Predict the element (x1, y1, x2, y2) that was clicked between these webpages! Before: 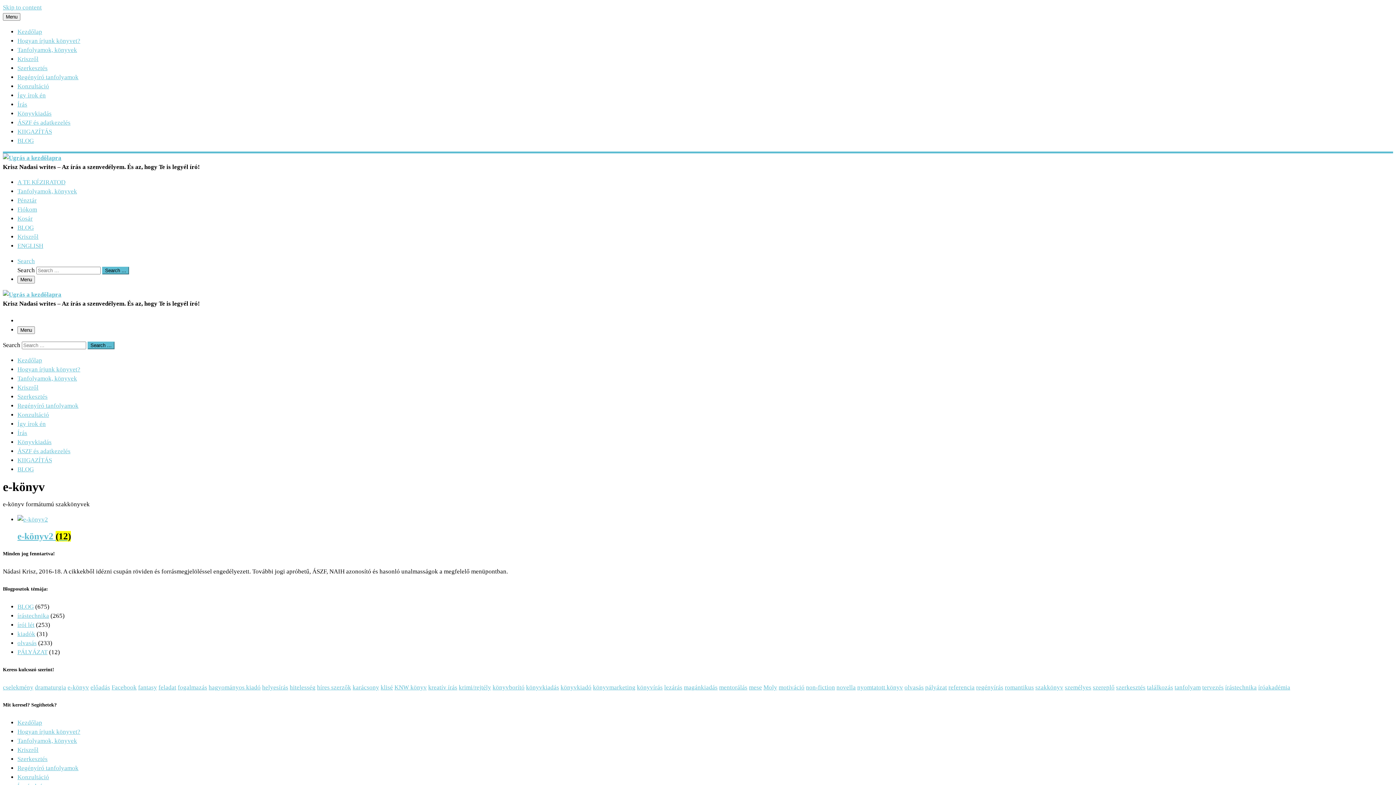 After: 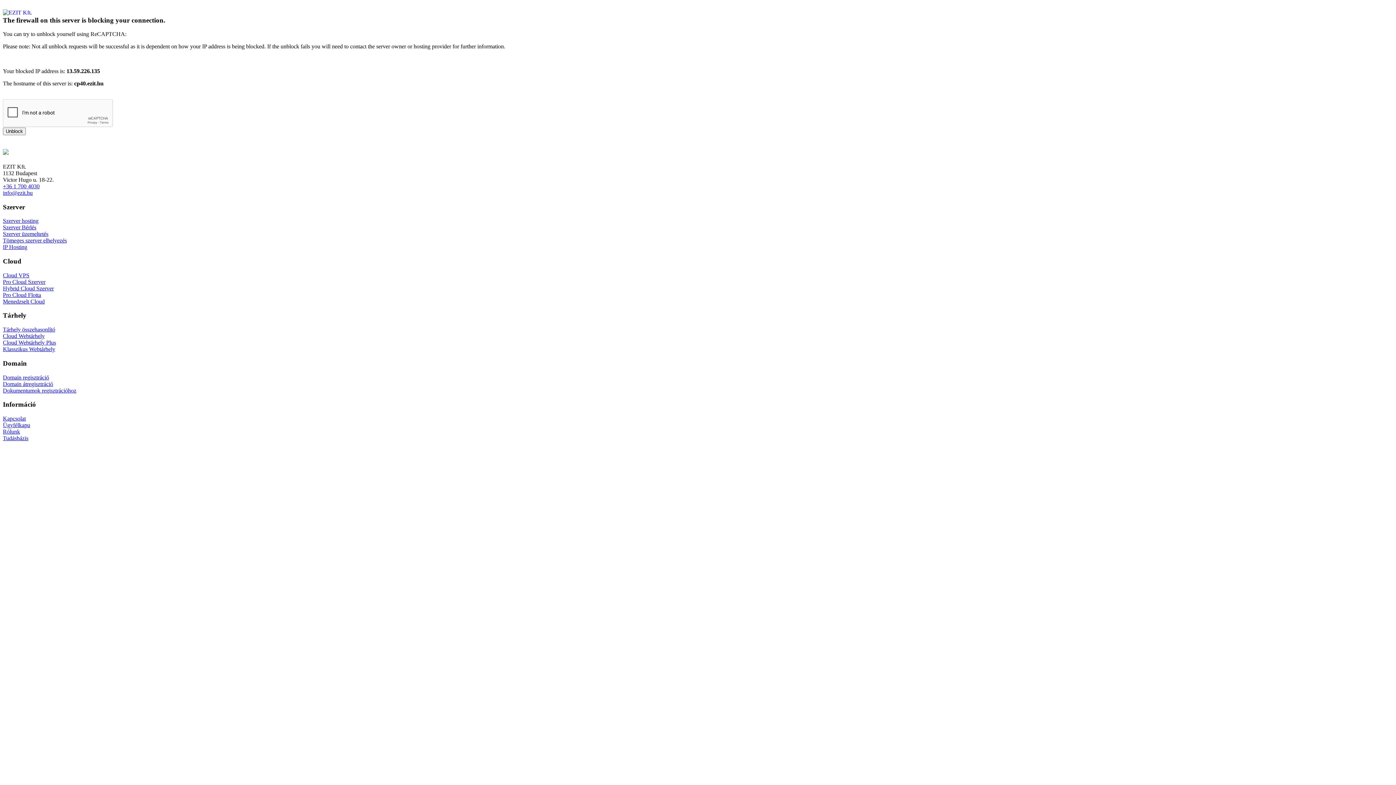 Action: label: Hogyan írjunk könyvet? bbox: (17, 37, 80, 44)